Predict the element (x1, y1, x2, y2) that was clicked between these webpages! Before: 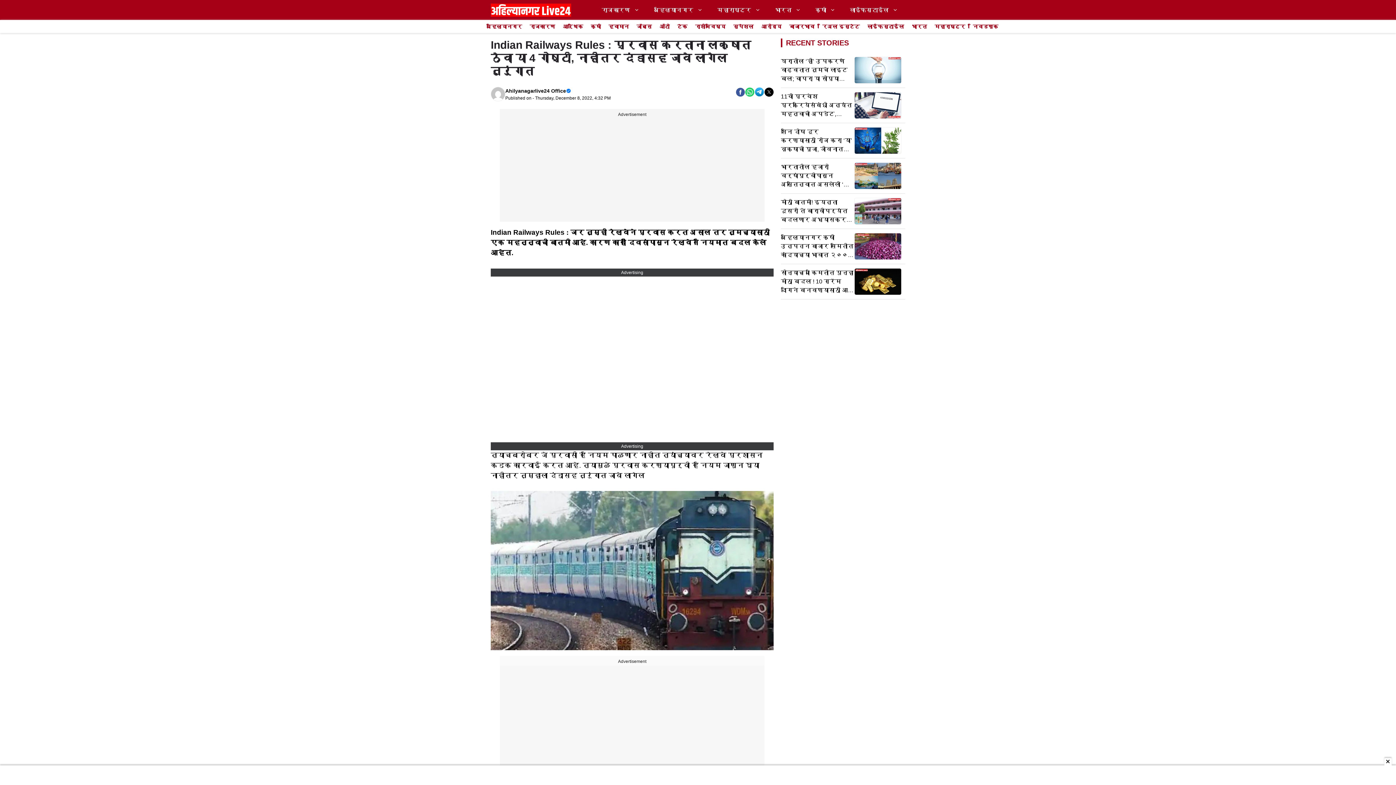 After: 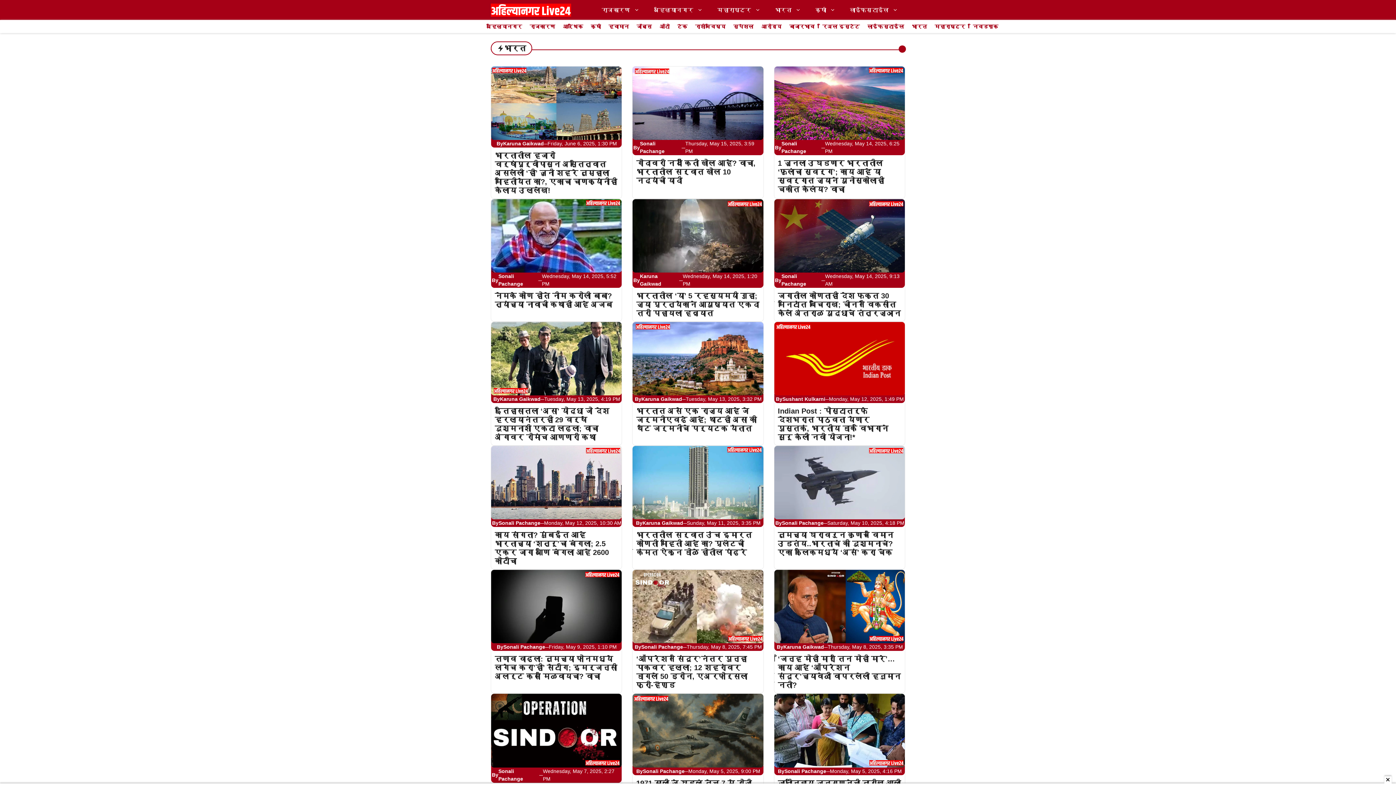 Action: label: भारत bbox: (768, 0, 808, 20)